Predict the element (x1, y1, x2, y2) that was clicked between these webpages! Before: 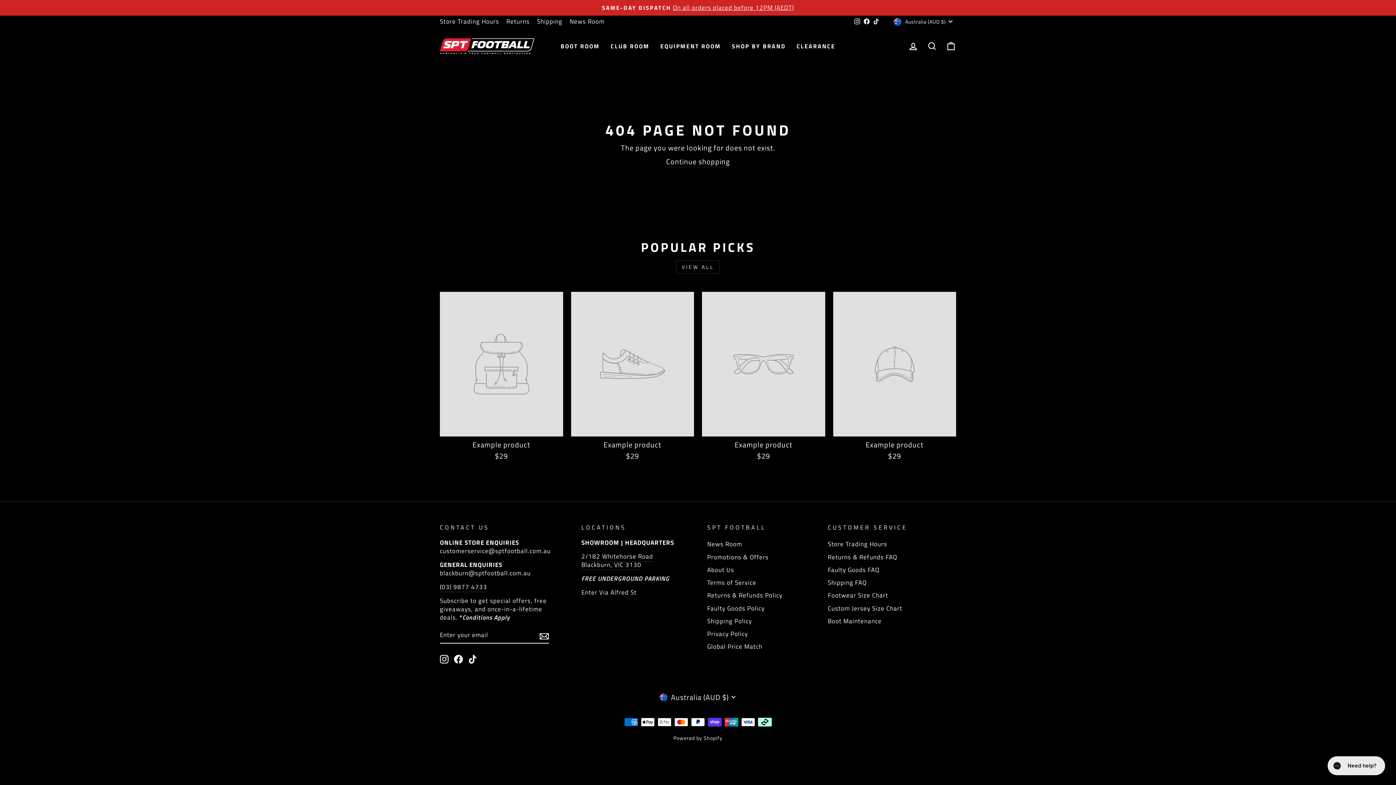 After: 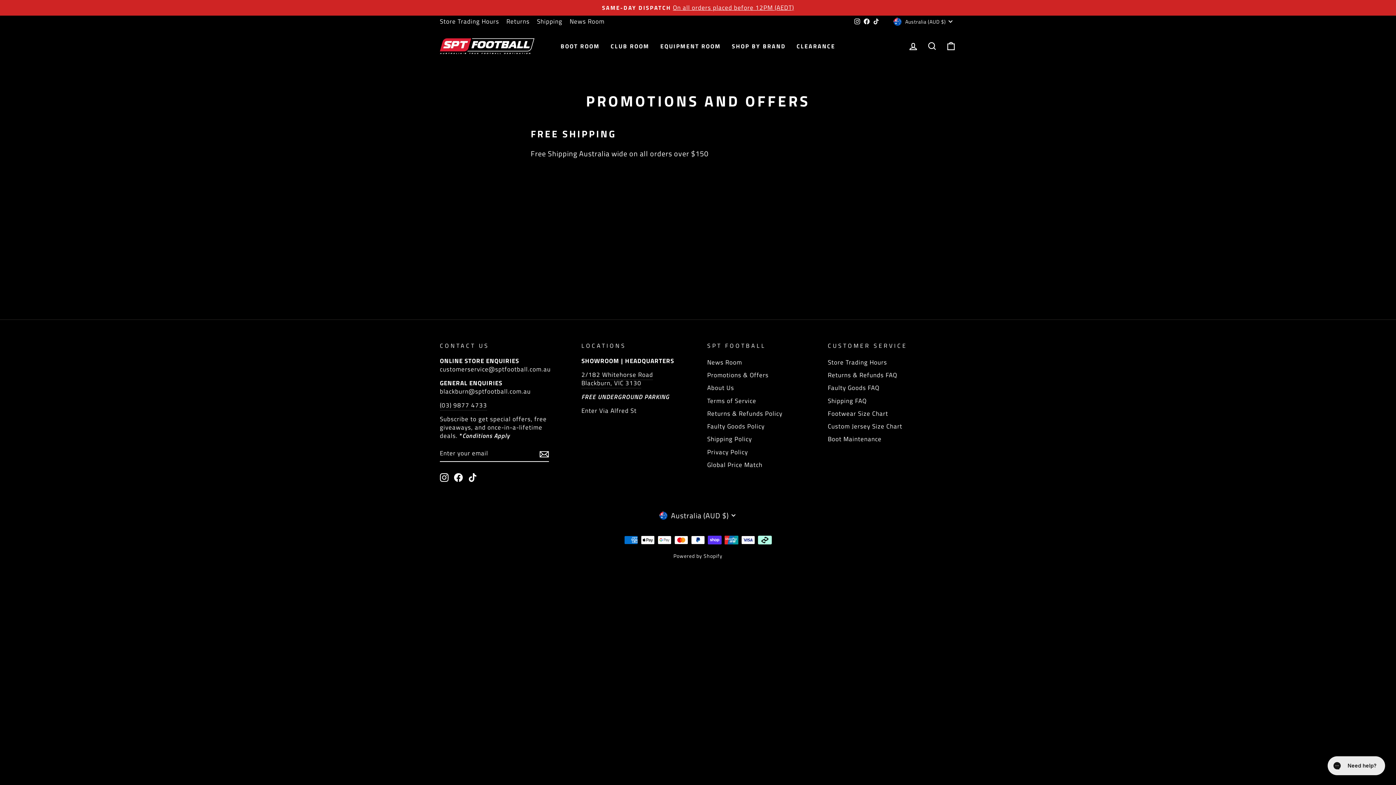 Action: bbox: (707, 551, 768, 563) label: Promotions & Offers